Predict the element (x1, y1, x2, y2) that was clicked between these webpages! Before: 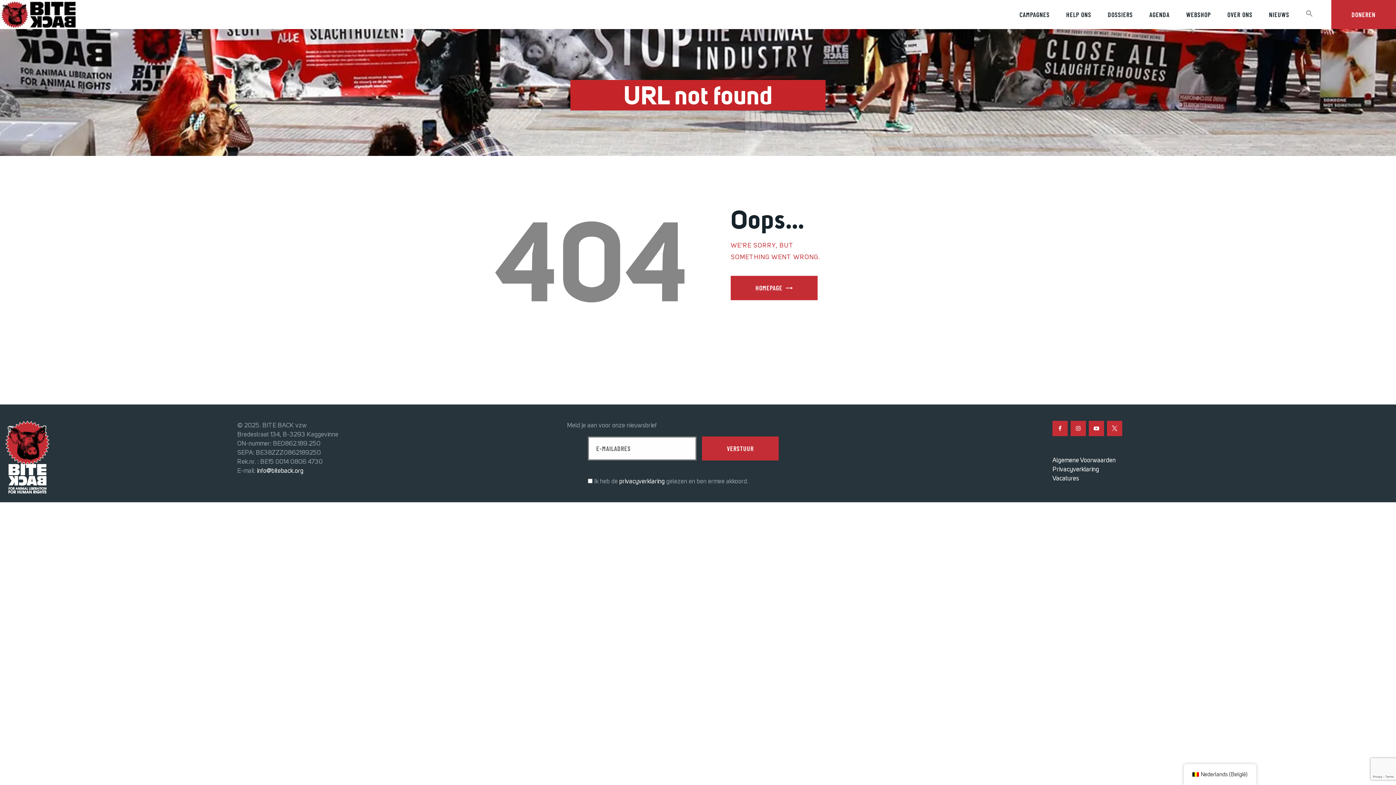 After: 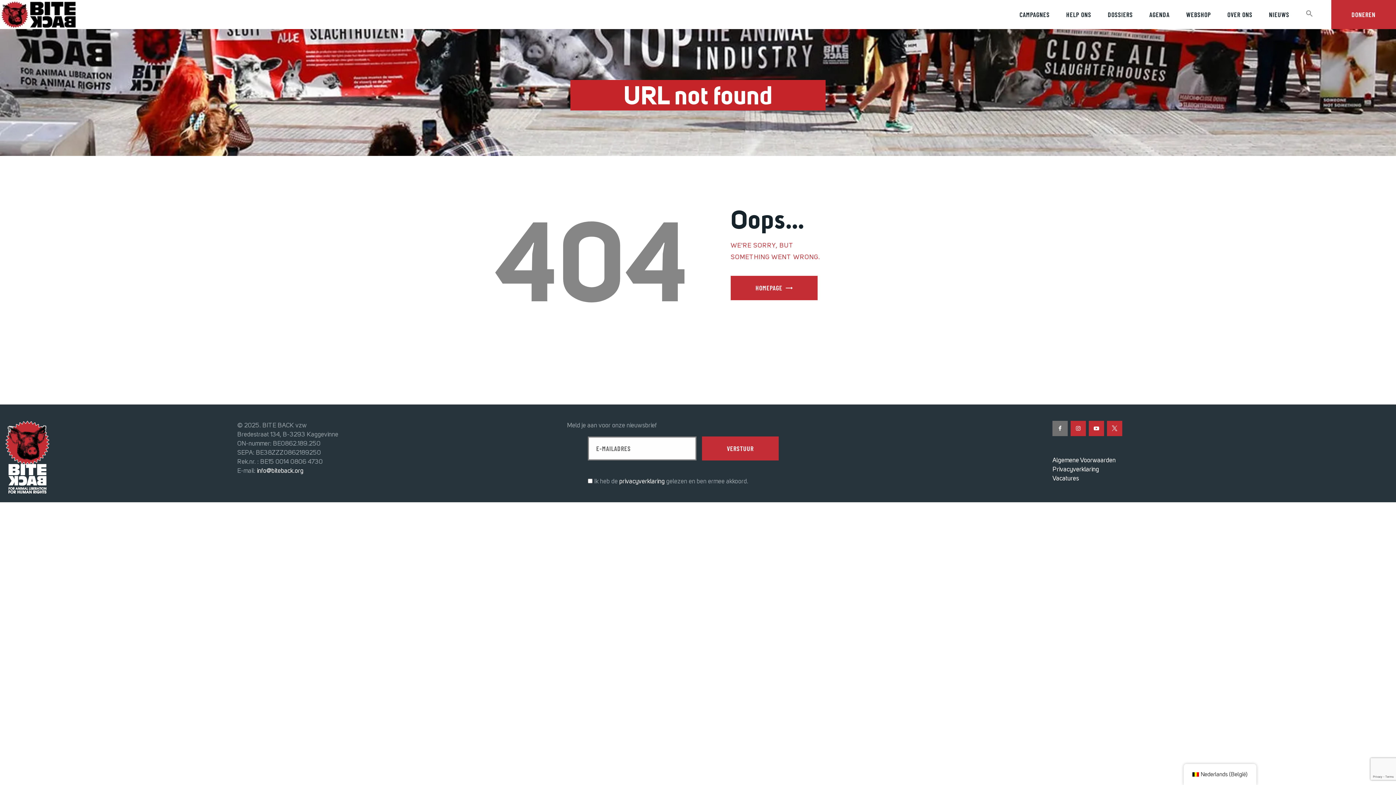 Action: bbox: (1052, 421, 1067, 436)